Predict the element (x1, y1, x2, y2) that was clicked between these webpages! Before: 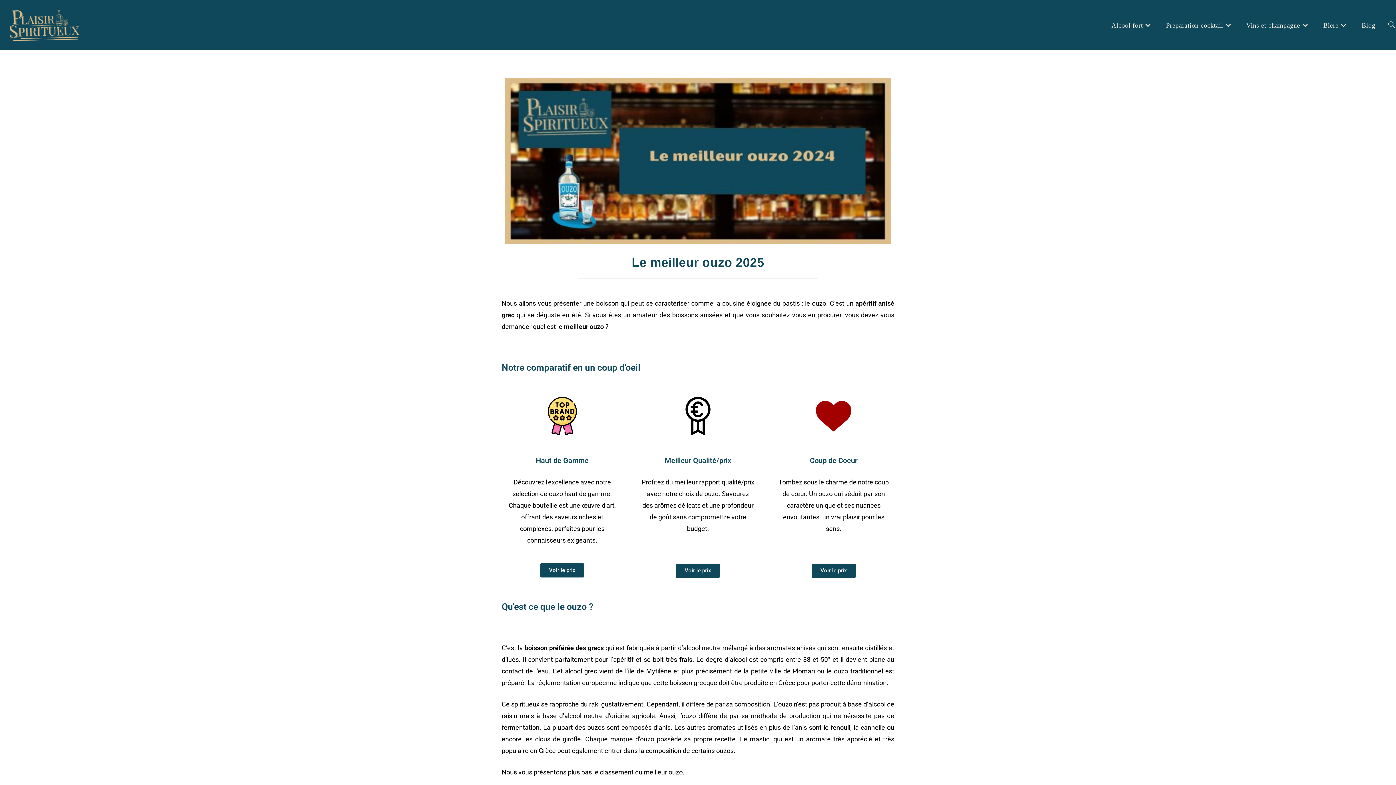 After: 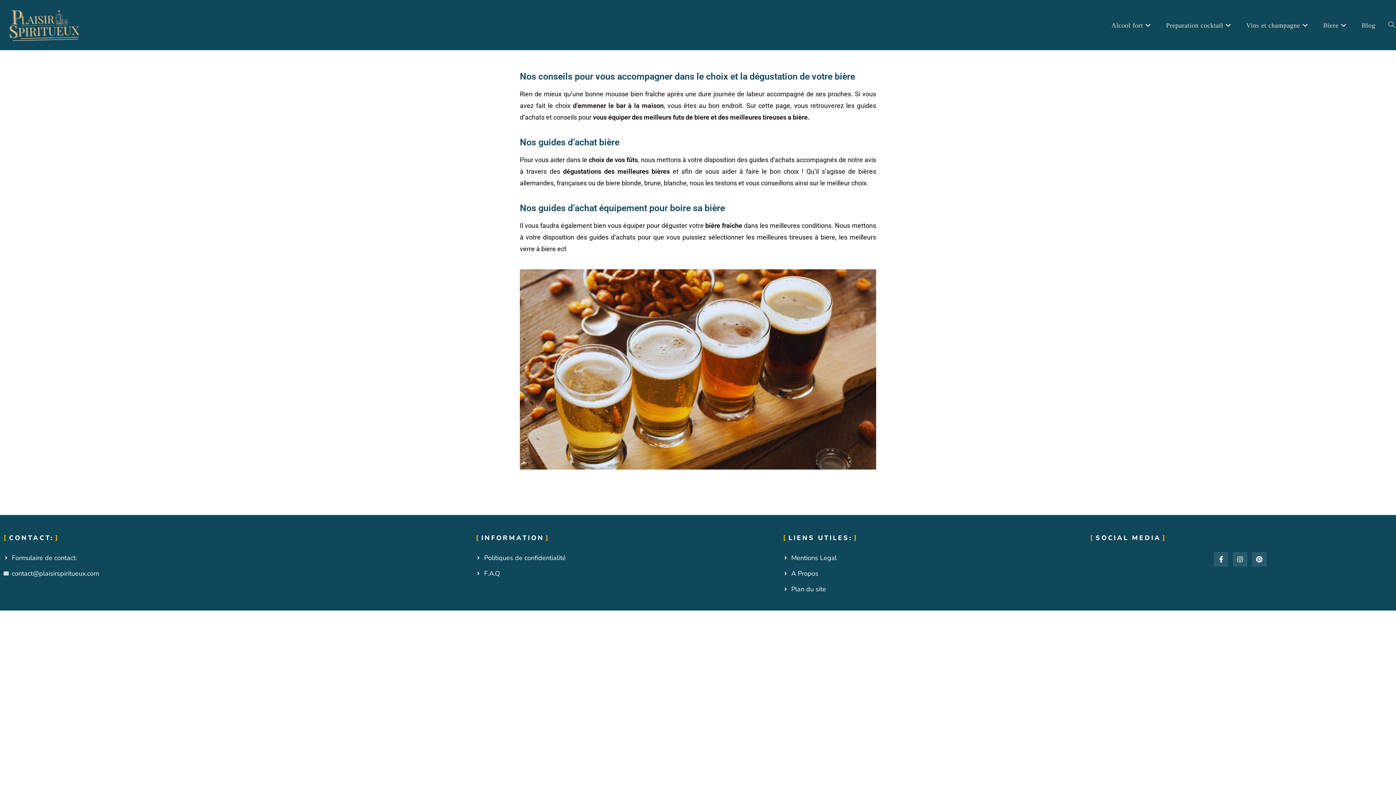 Action: bbox: (1317, 1, 1355, 50) label: Biere